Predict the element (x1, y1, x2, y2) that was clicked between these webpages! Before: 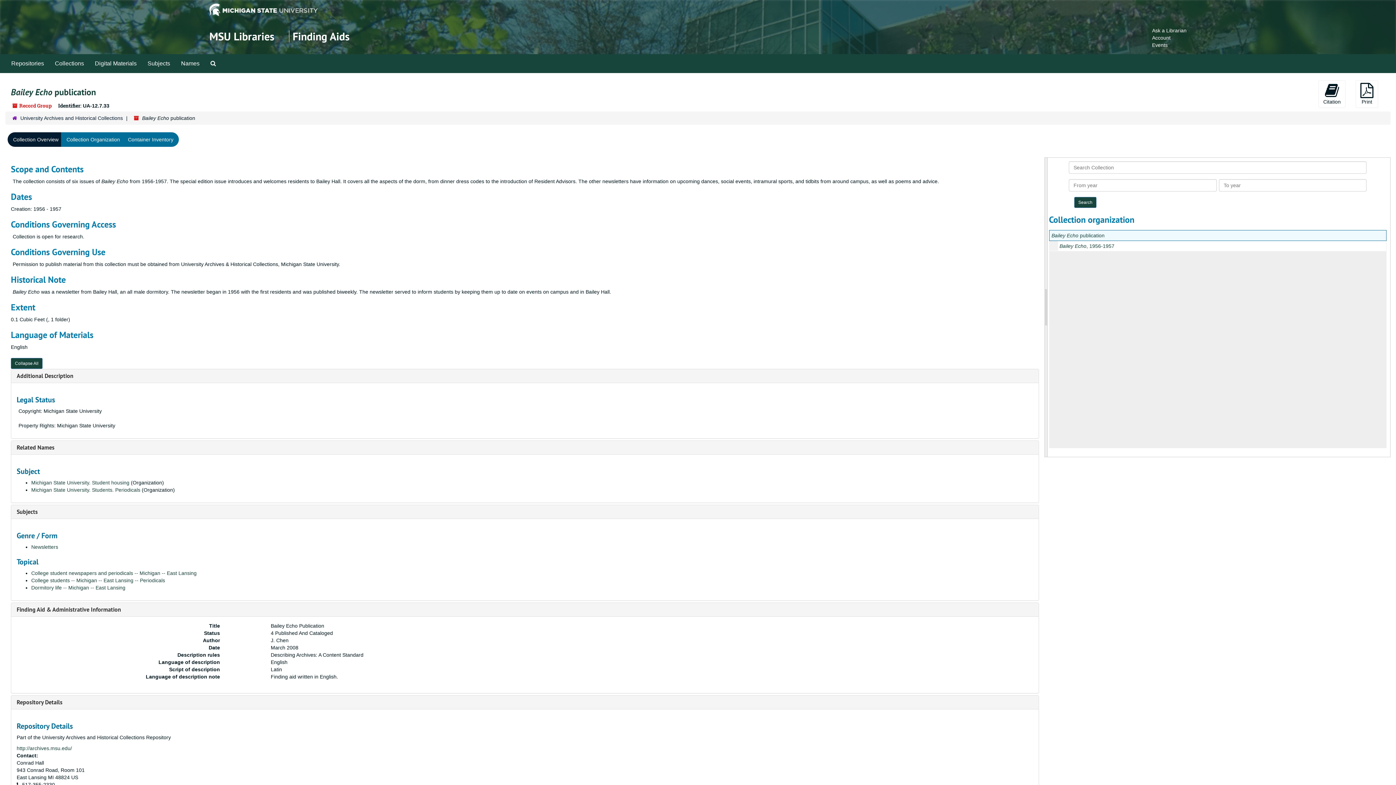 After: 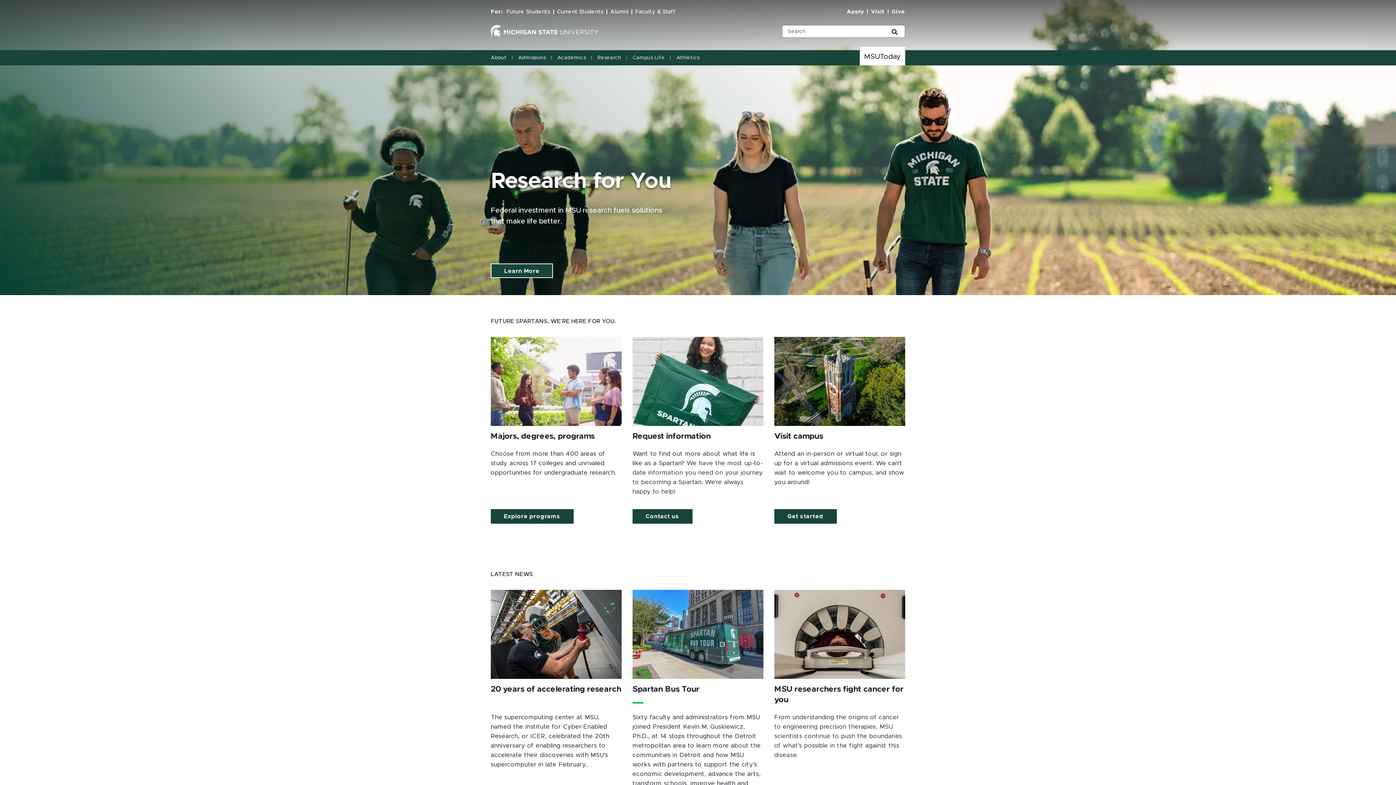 Action: bbox: (209, 6, 317, 12)